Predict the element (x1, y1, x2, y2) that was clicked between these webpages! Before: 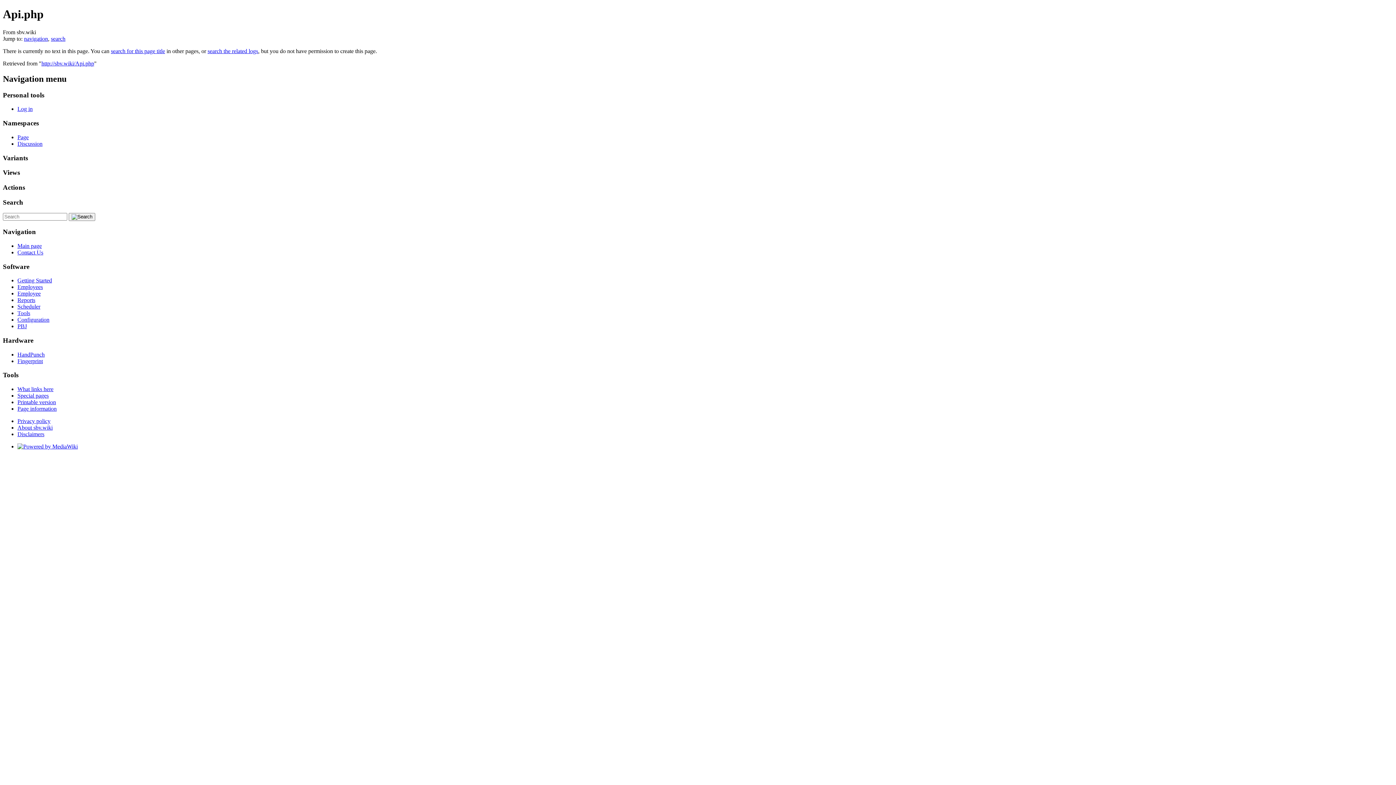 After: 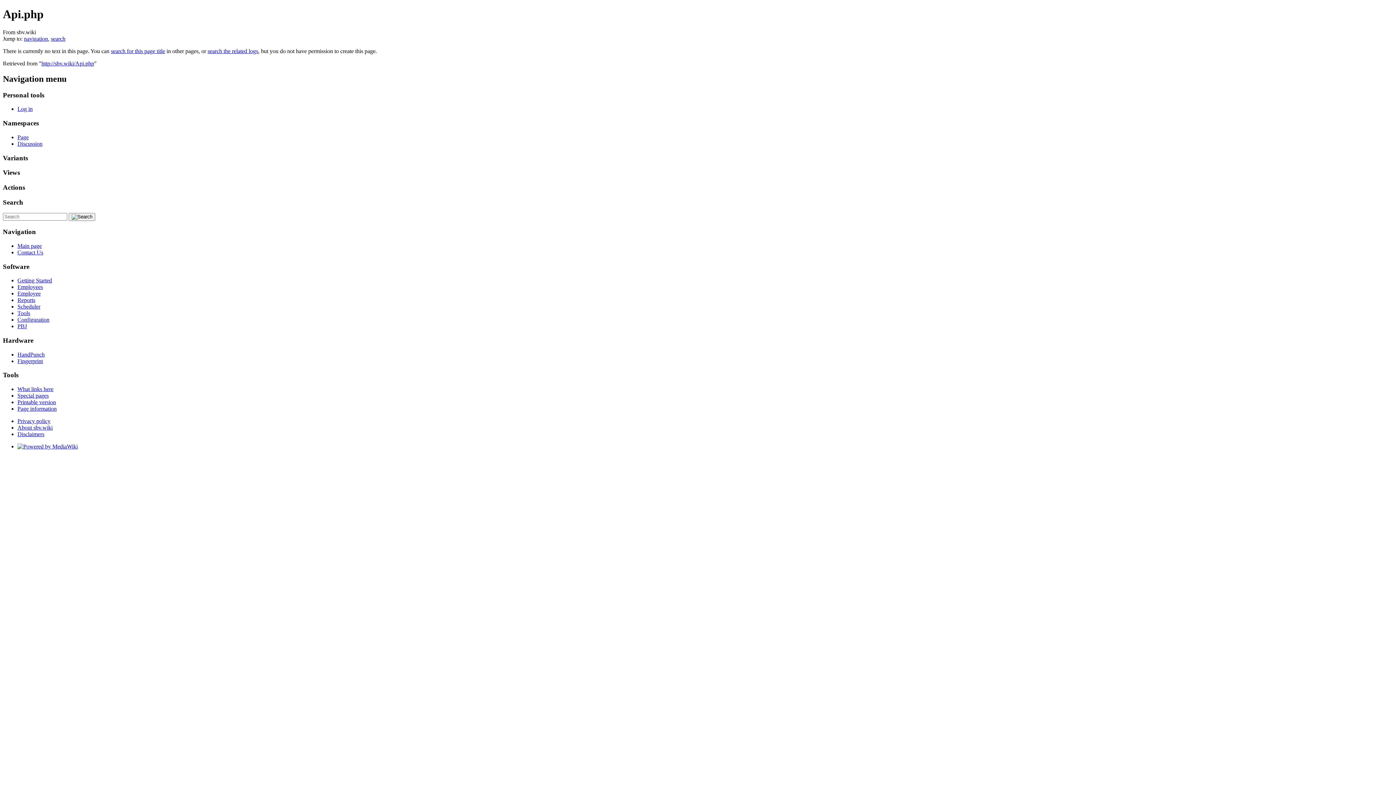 Action: bbox: (41, 60, 94, 66) label: http://sbv.wiki/Api.php